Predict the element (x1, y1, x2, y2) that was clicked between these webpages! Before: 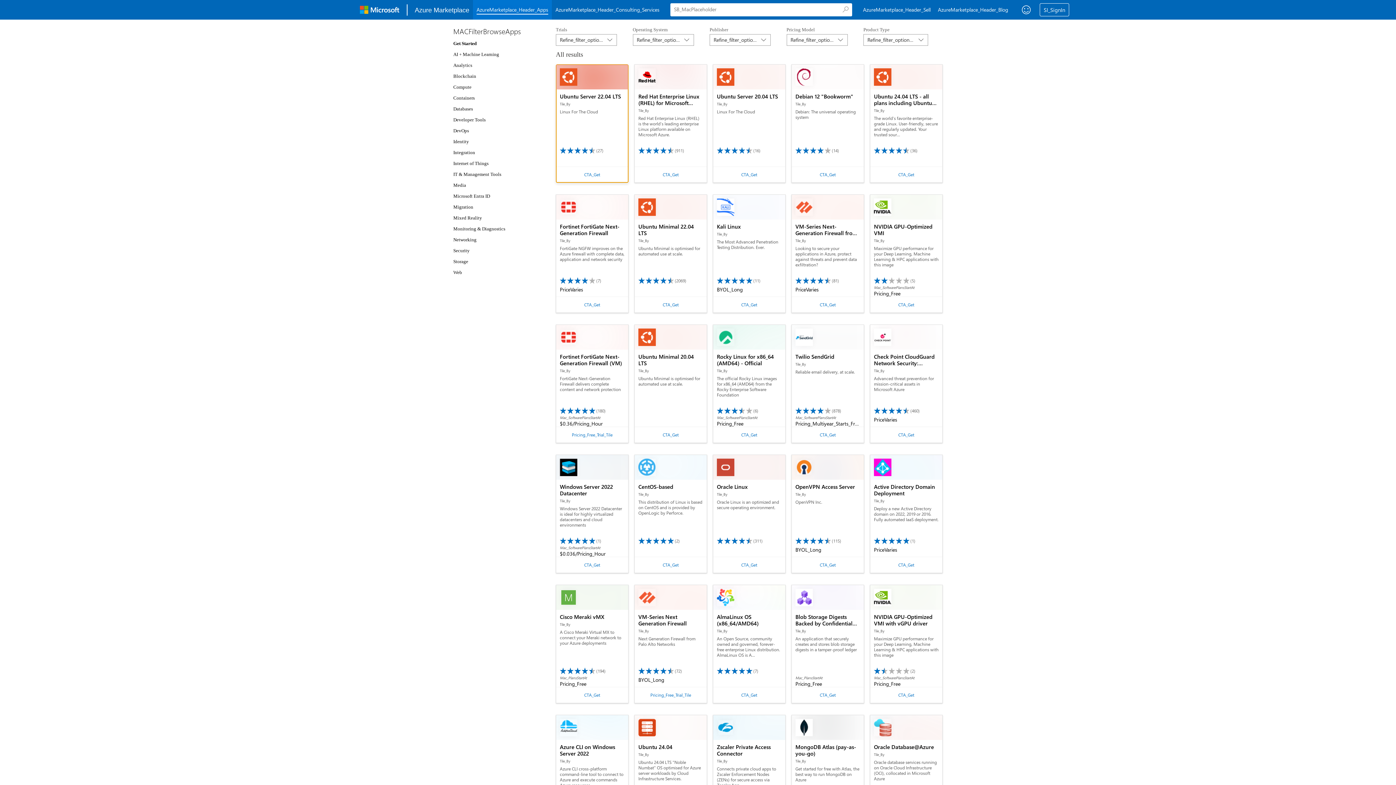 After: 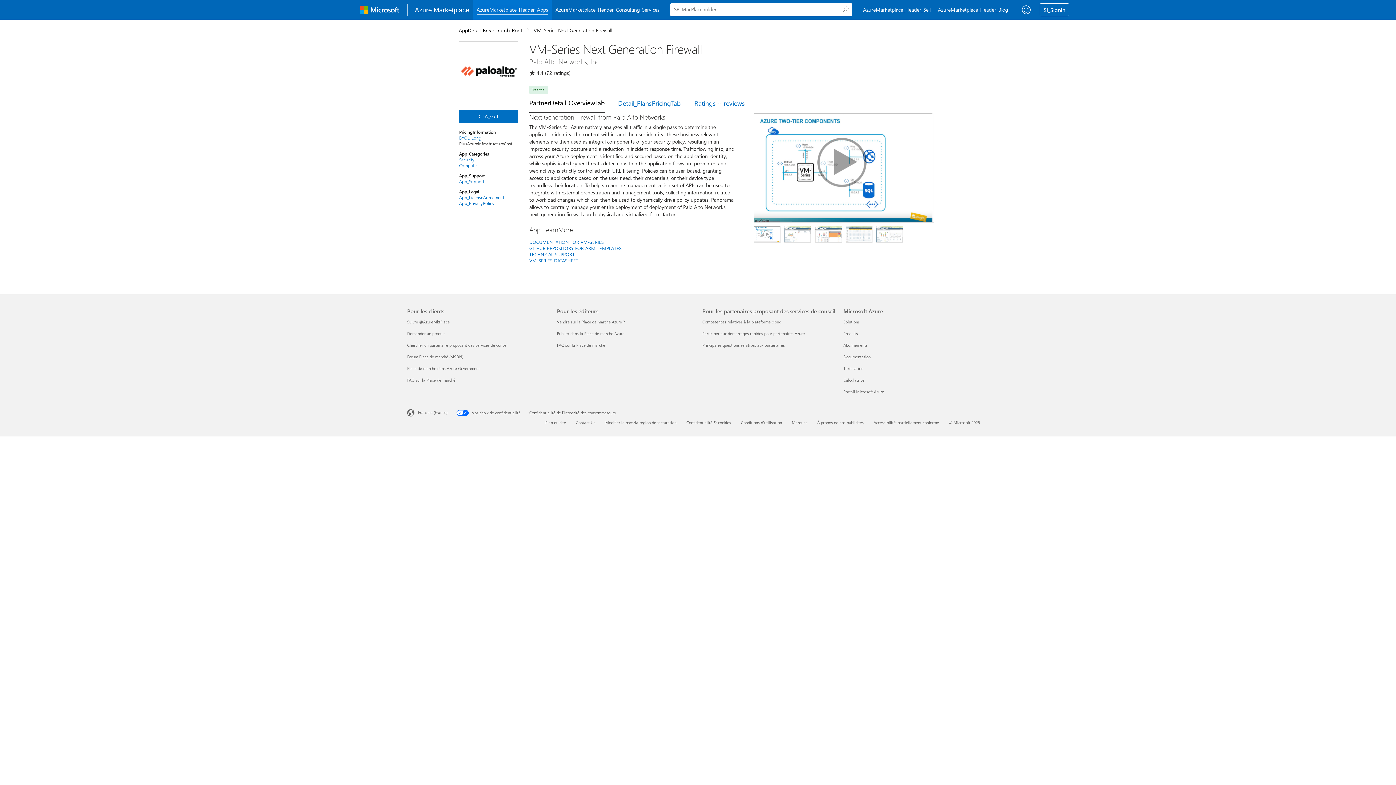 Action: bbox: (634, 585, 706, 610) label: VM-Series Next Generation Firewall
Tile_By
Next Generation Firewall from Palo Alto Networks
4.4 out of 5 stars
(72)
BYOL_Long